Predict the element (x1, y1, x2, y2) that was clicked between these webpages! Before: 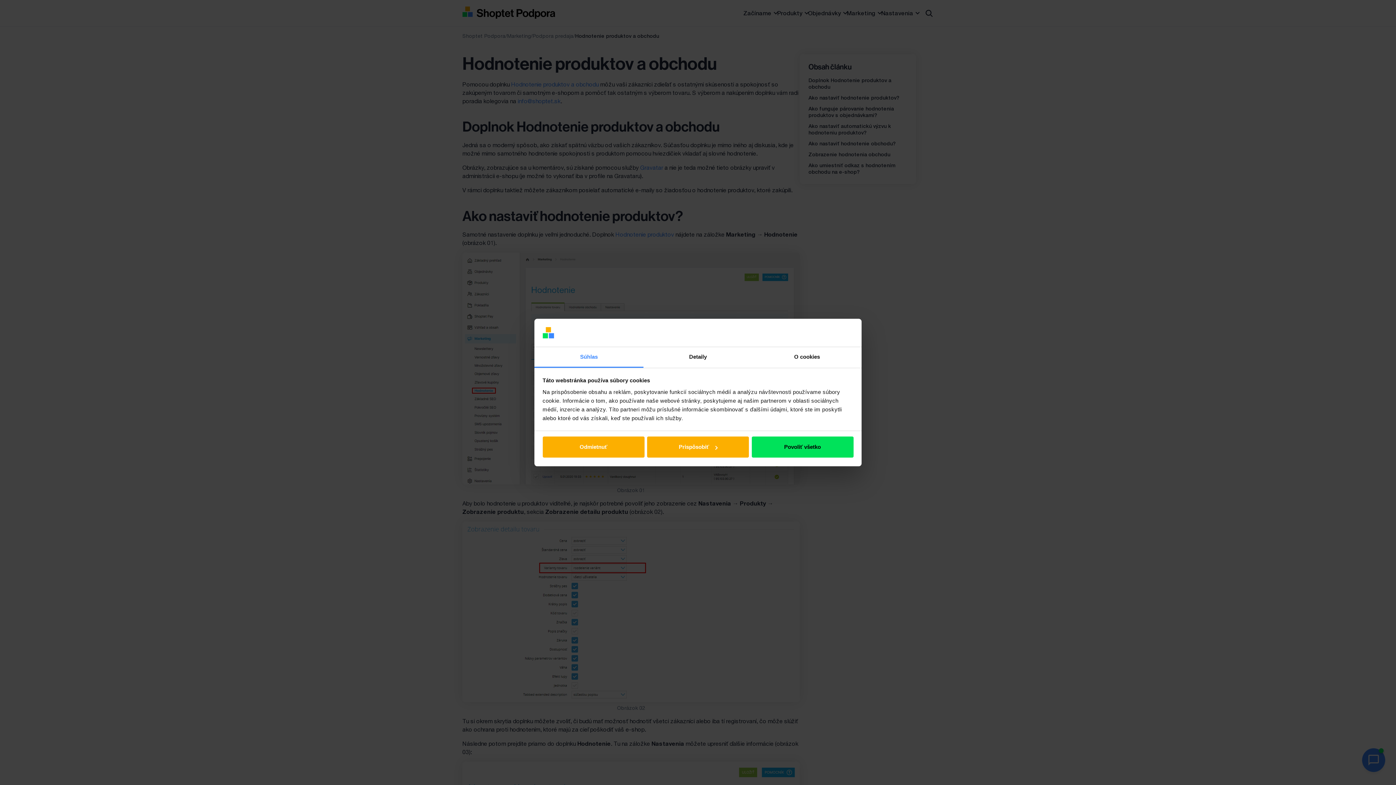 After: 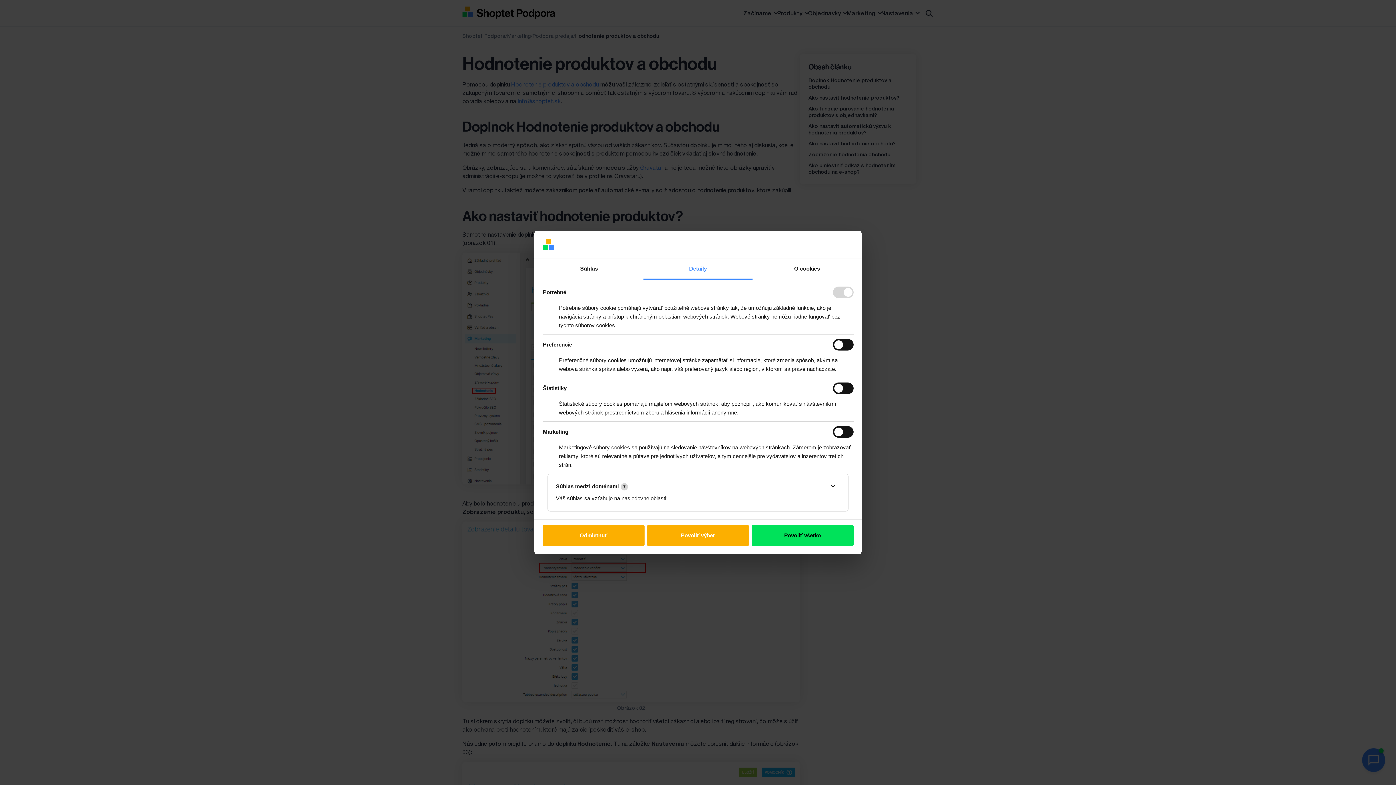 Action: bbox: (647, 436, 749, 457) label: Prispôsobiť